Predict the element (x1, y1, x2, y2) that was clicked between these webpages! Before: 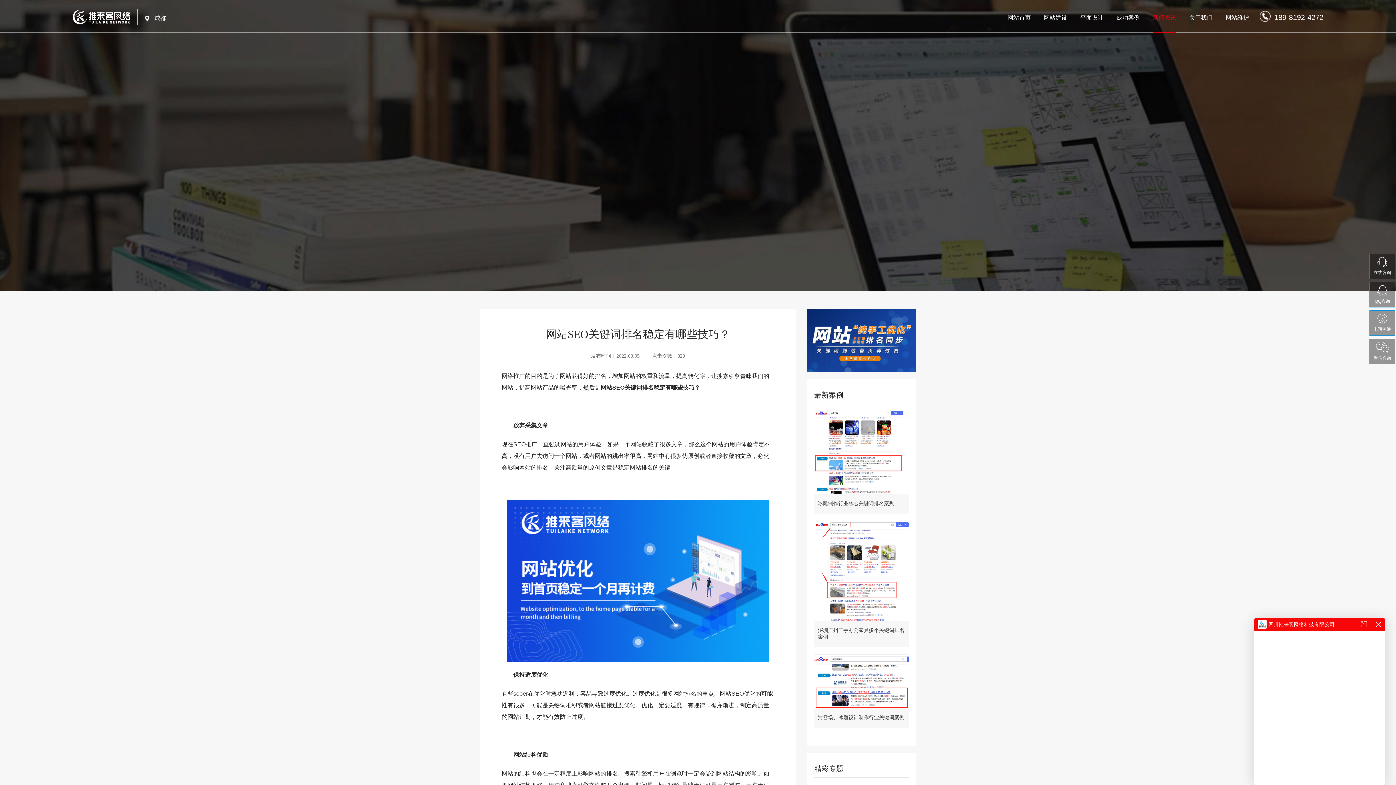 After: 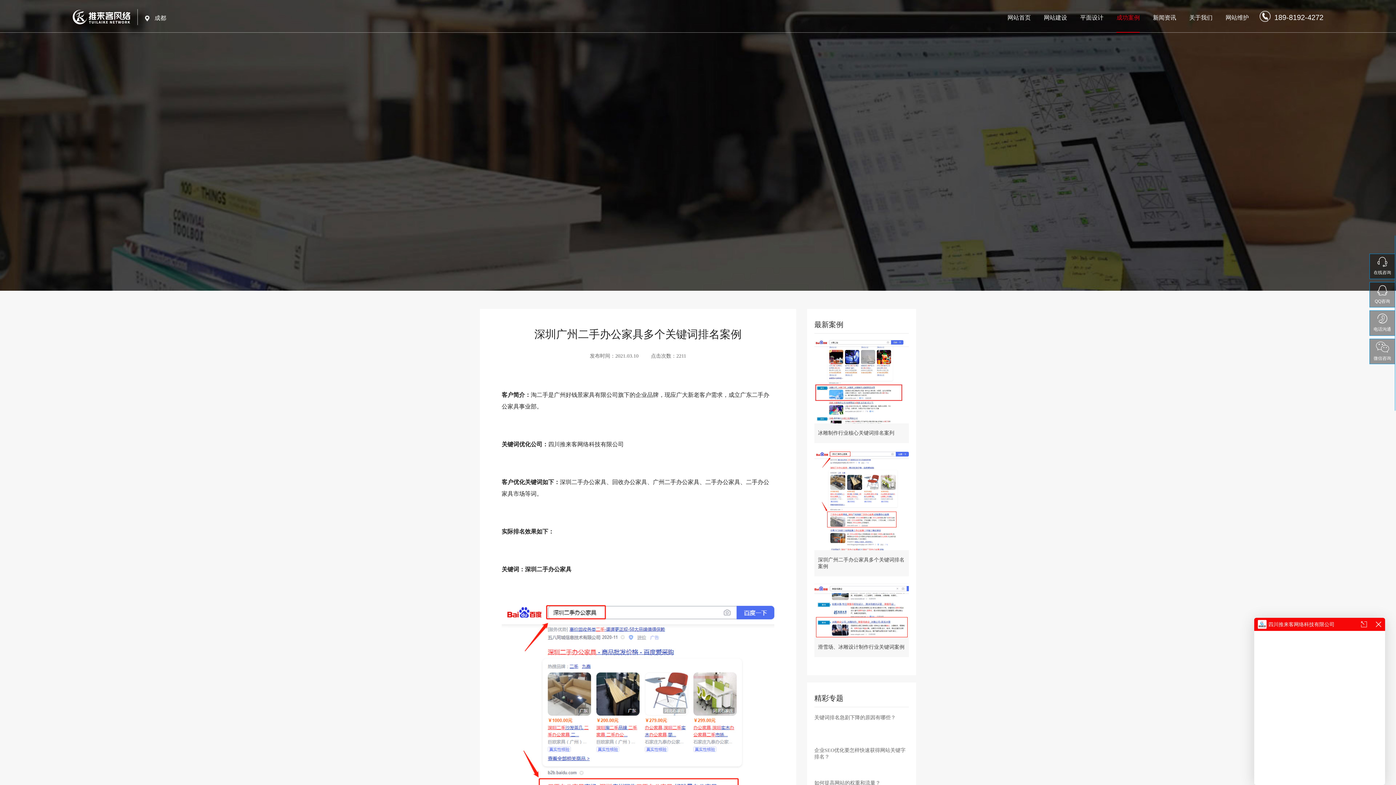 Action: bbox: (814, 521, 909, 647) label: 深圳广州二手办公家具多个关键词排名案例